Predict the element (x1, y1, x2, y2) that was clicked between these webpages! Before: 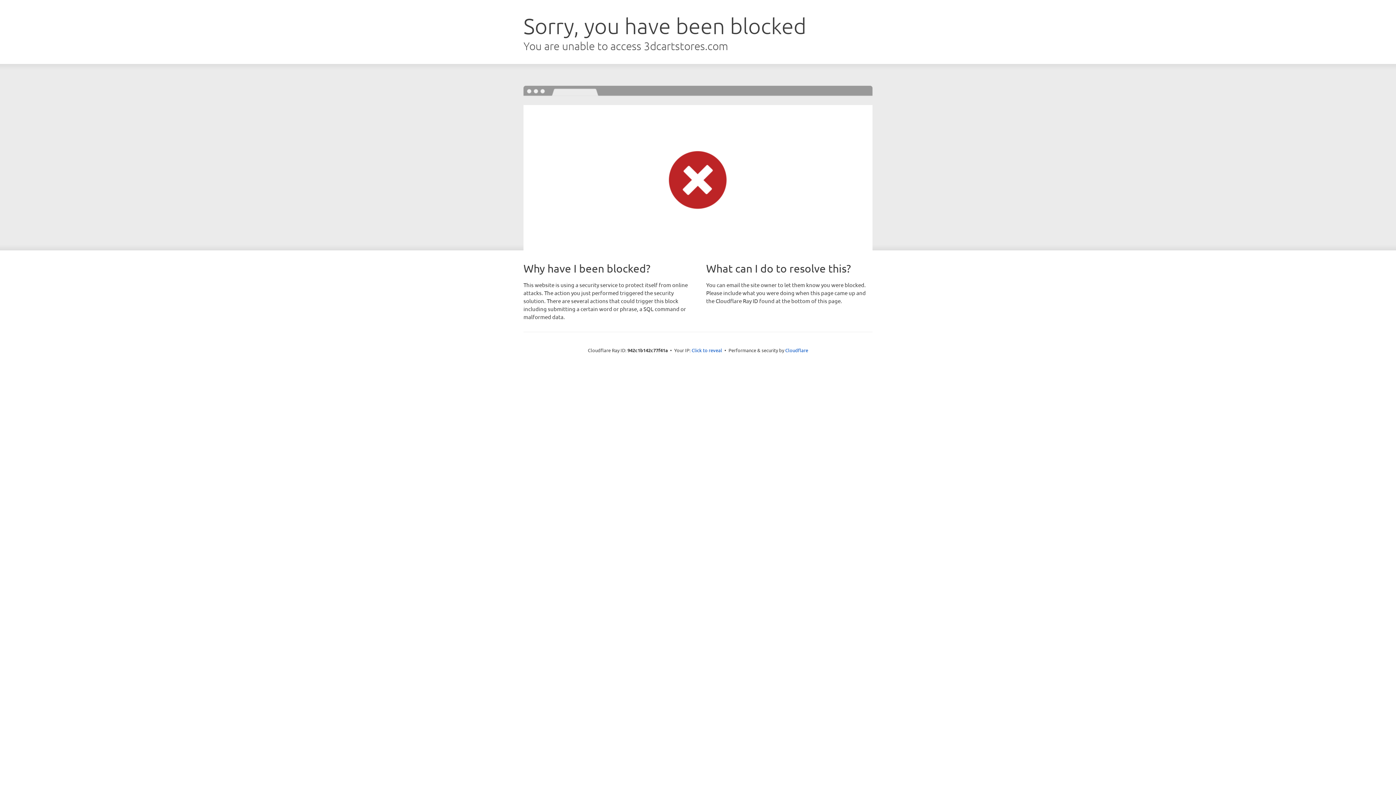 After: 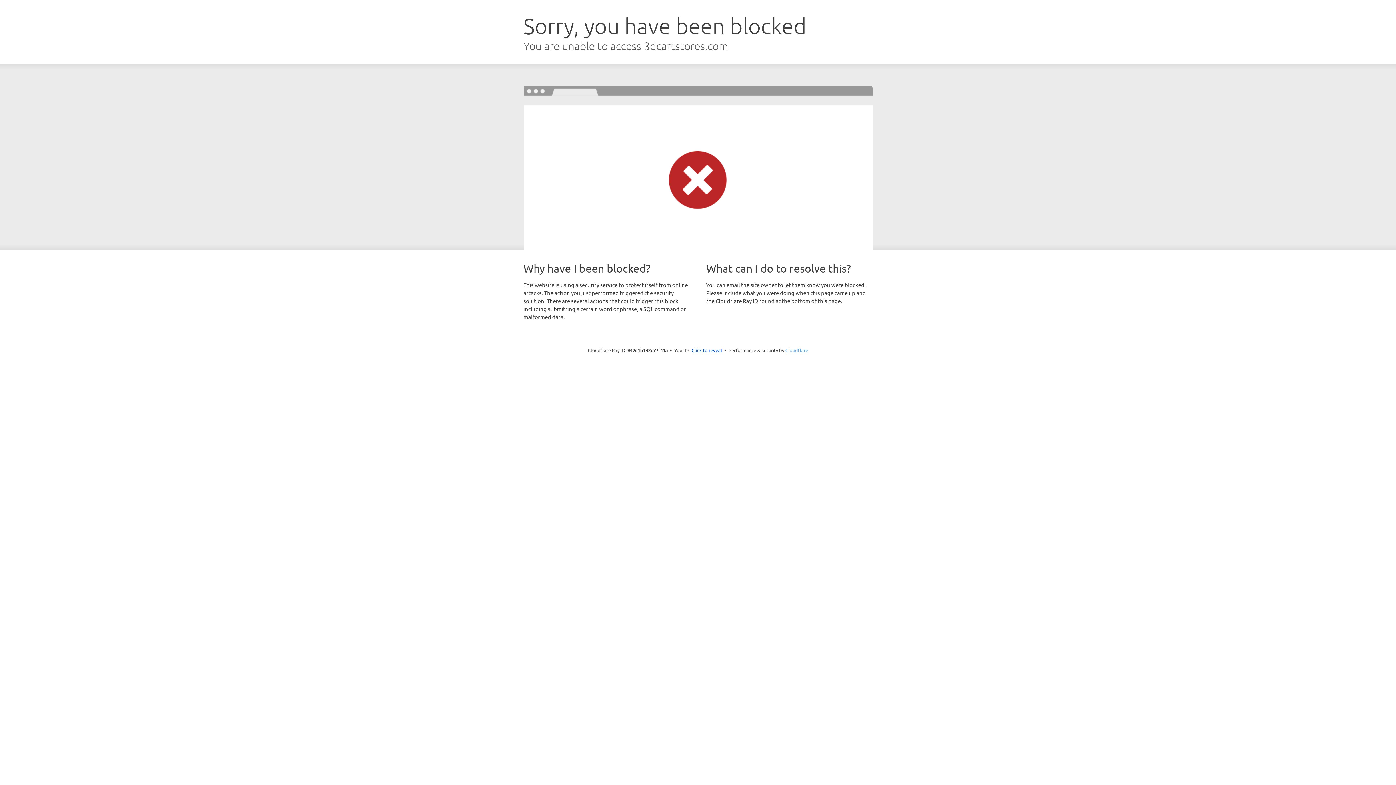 Action: label: Cloudflare bbox: (785, 347, 808, 353)